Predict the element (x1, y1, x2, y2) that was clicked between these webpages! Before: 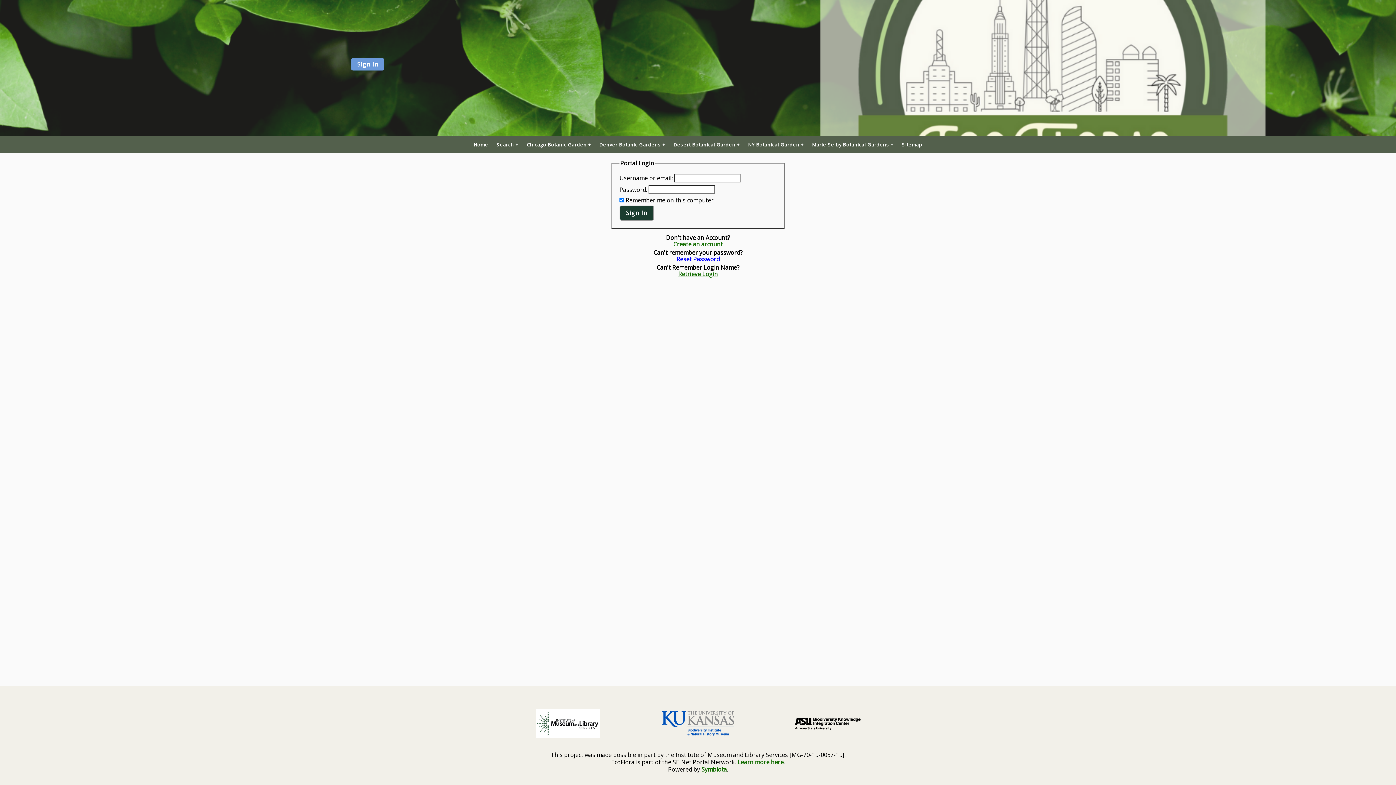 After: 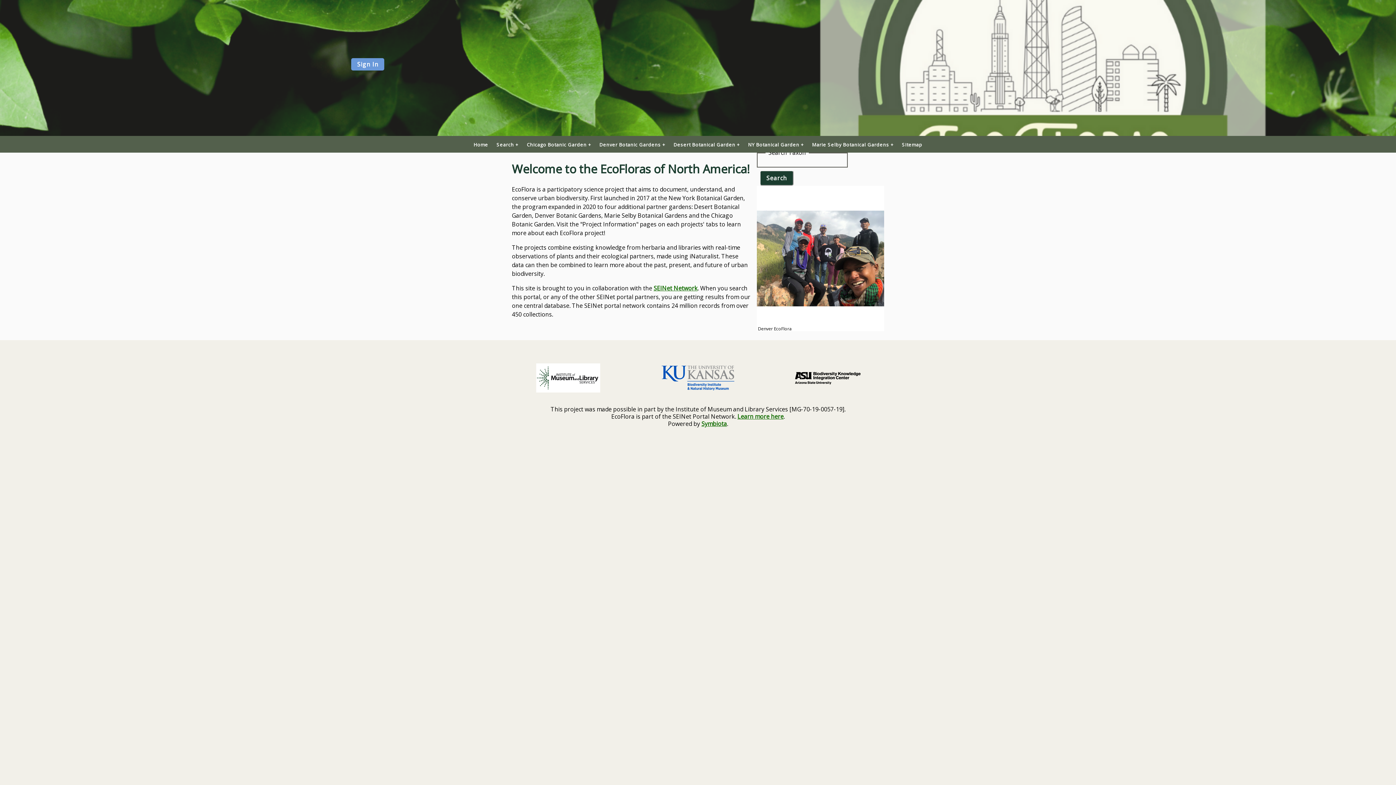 Action: label: Home bbox: (473, 142, 488, 147)